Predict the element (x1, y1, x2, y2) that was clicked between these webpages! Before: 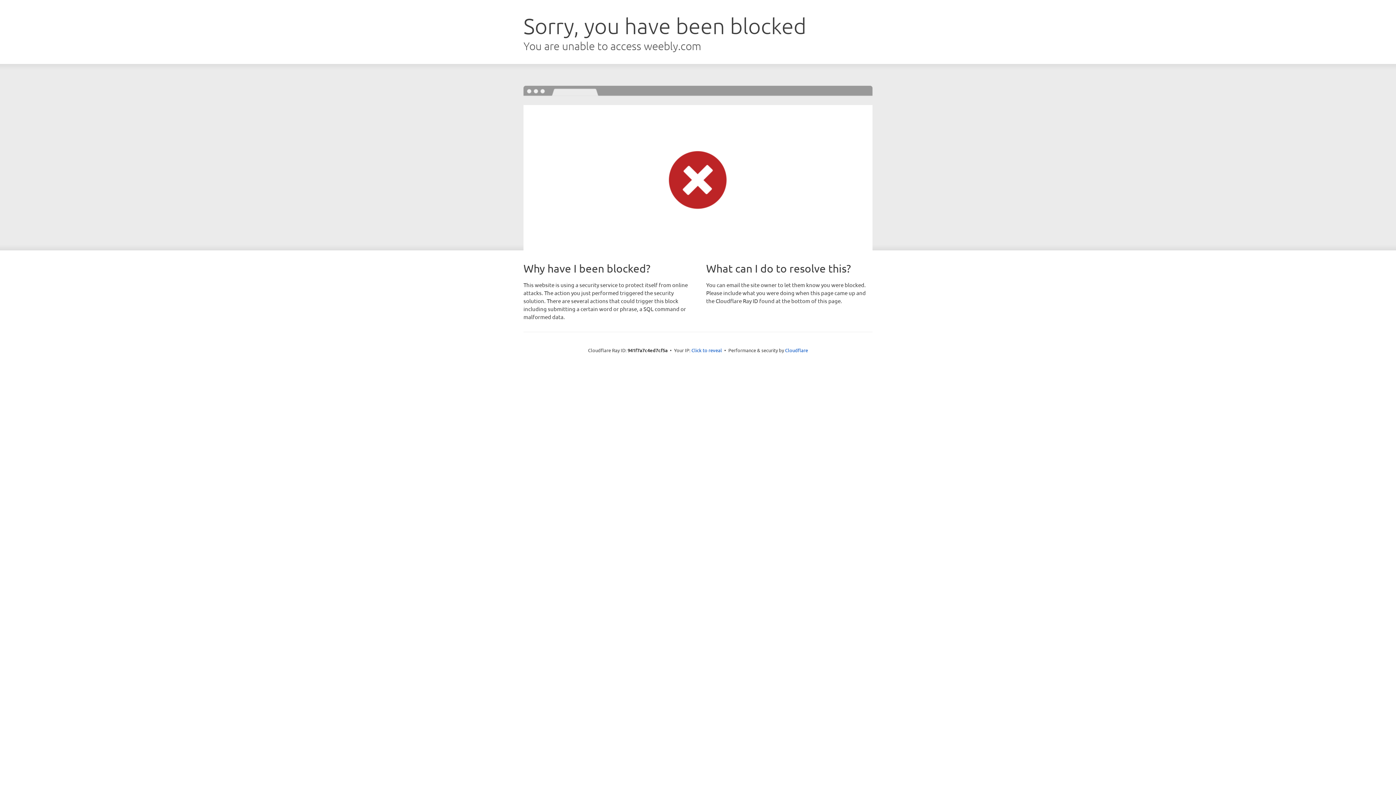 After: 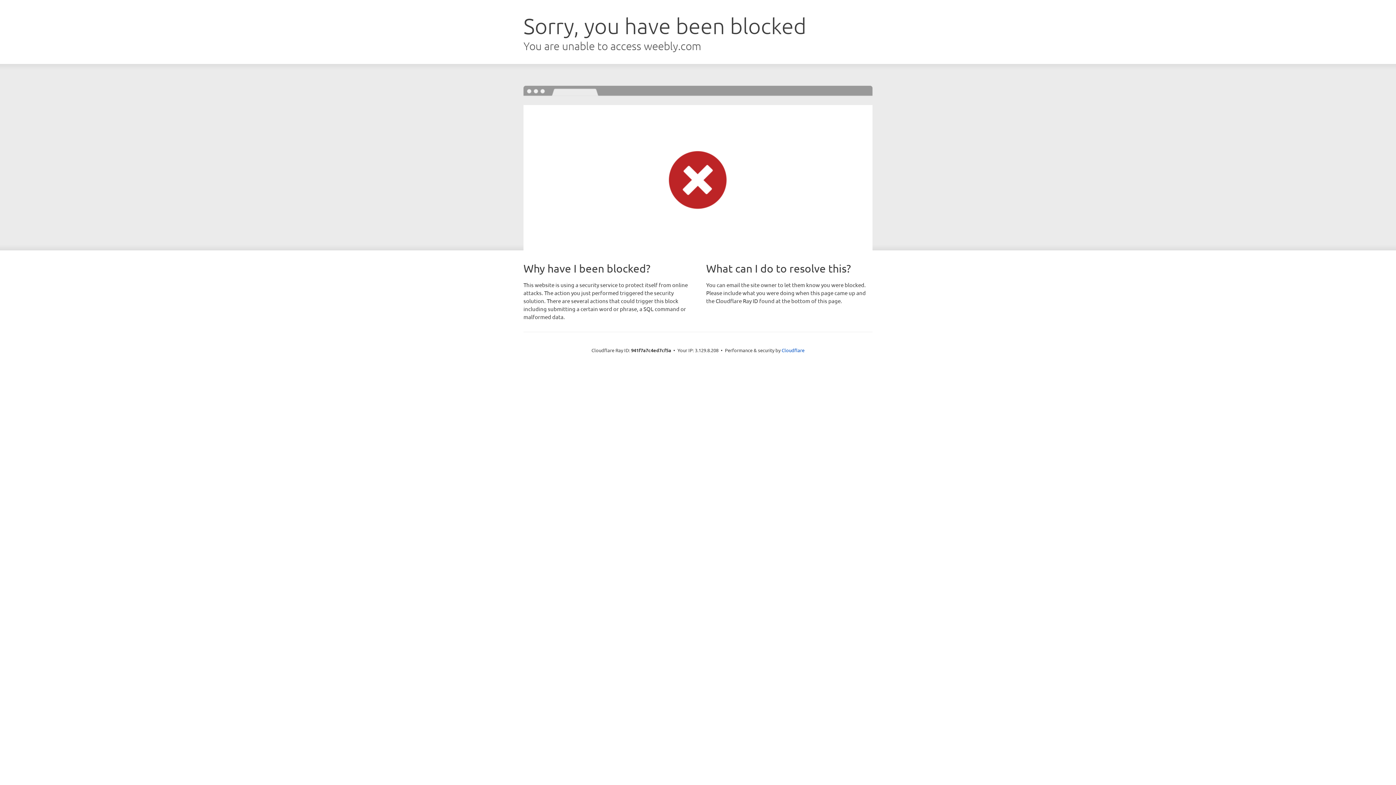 Action: label: Click to reveal bbox: (691, 346, 722, 353)